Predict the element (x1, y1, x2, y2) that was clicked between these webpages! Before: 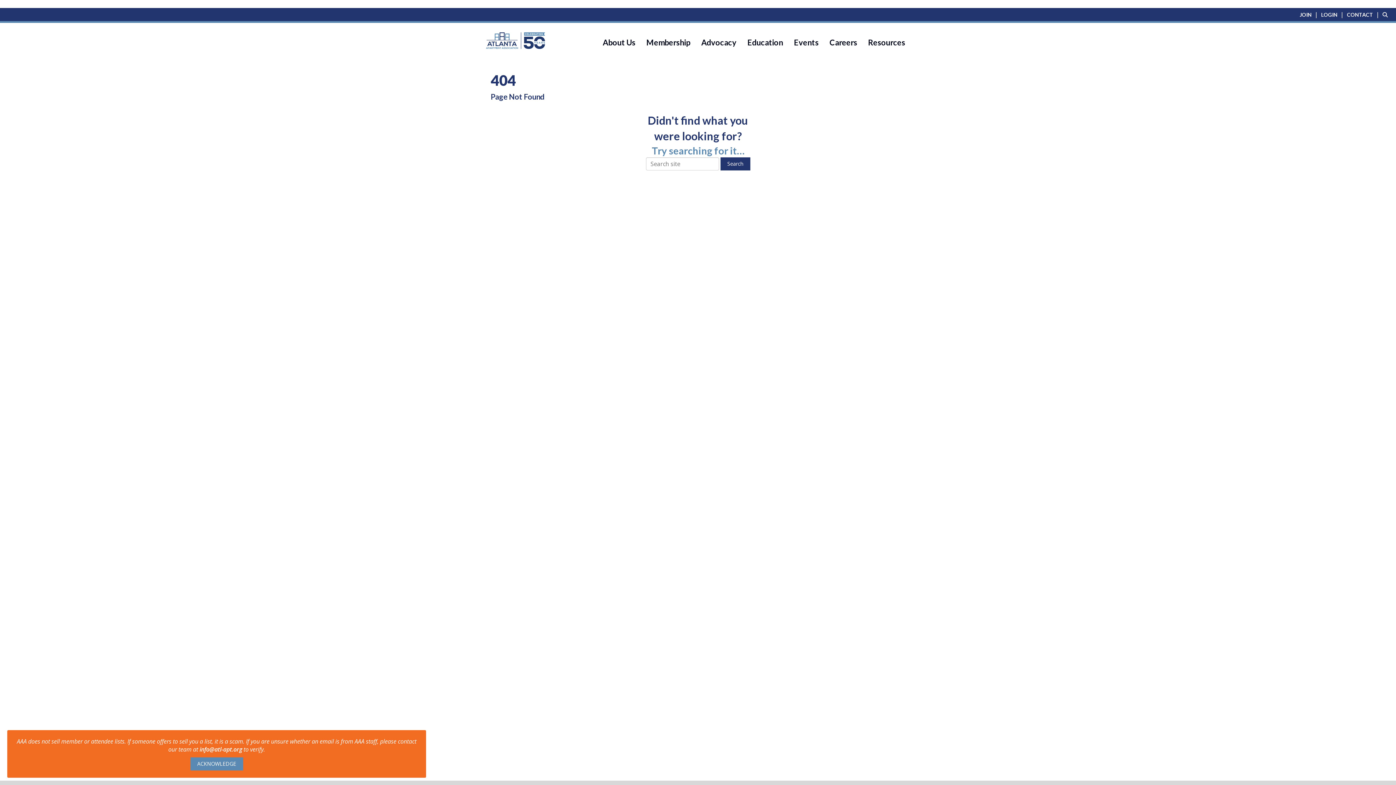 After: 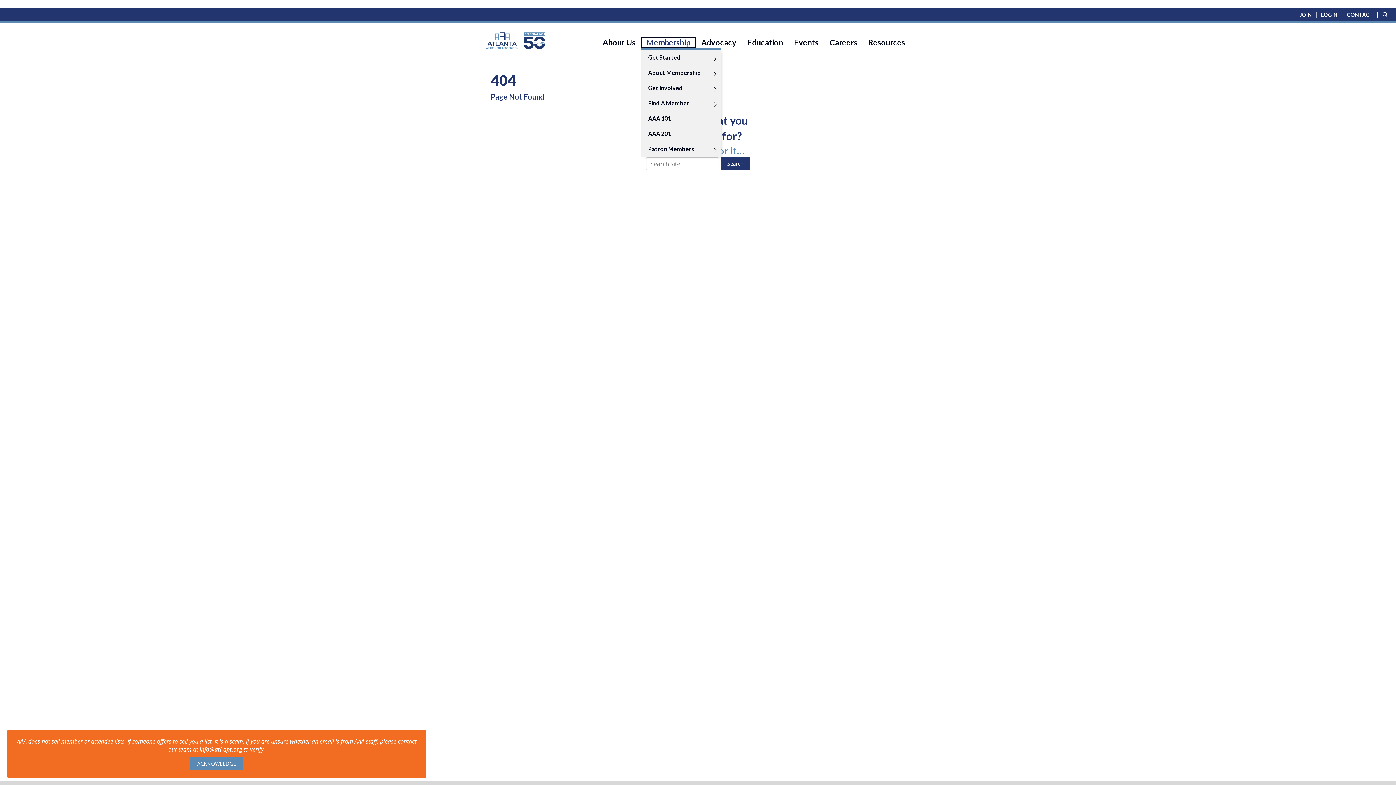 Action: bbox: (641, 37, 695, 48) label: Membership